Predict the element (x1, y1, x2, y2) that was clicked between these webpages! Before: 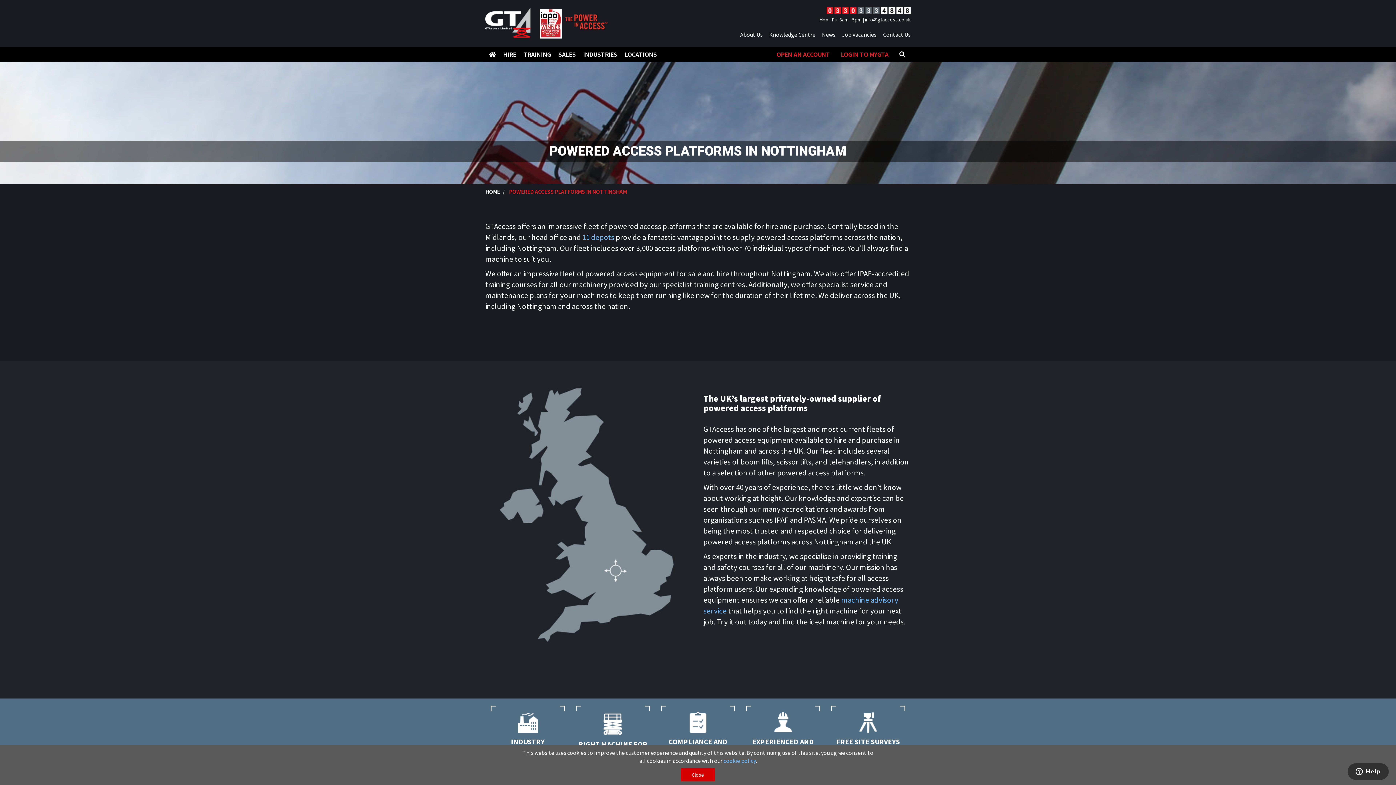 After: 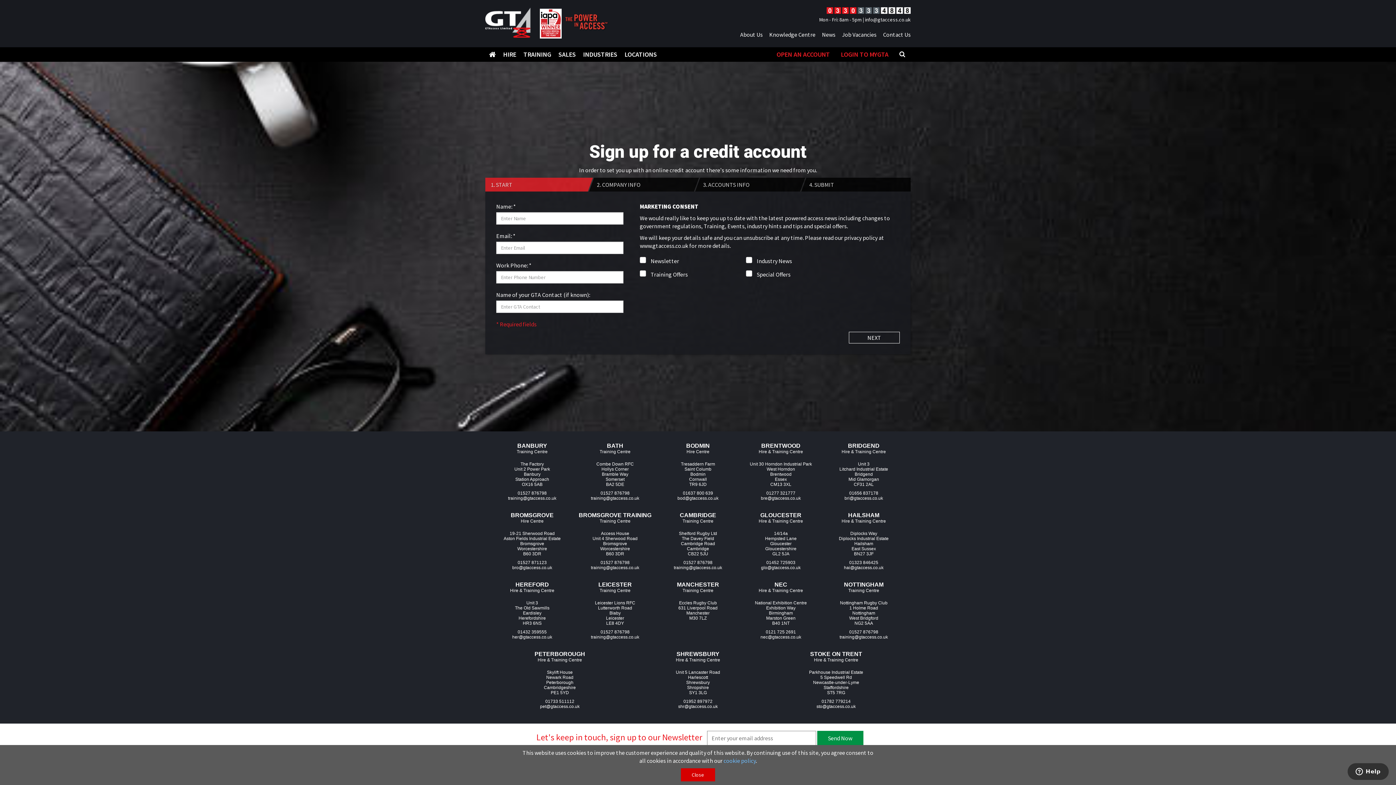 Action: label: OPEN AN ACCOUNT bbox: (771, 47, 835, 61)